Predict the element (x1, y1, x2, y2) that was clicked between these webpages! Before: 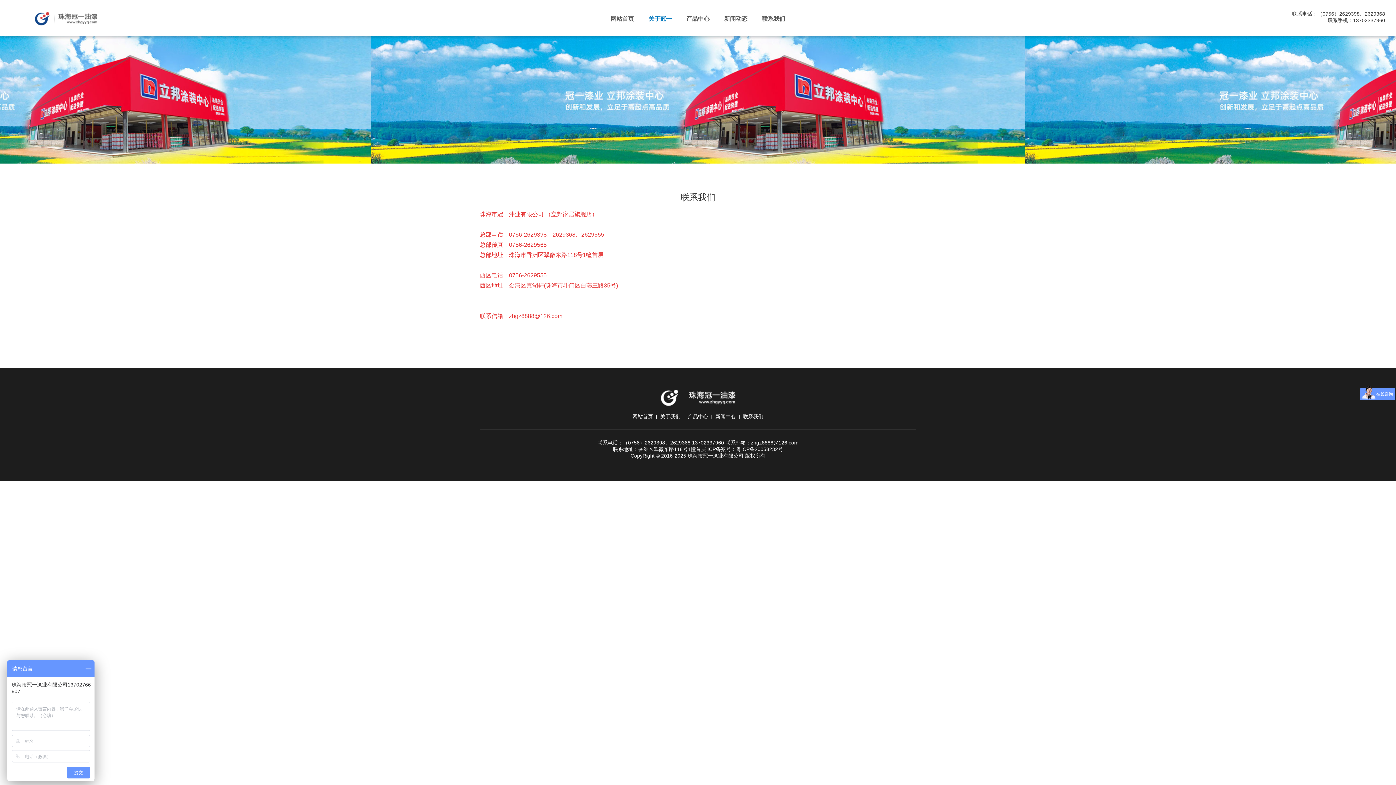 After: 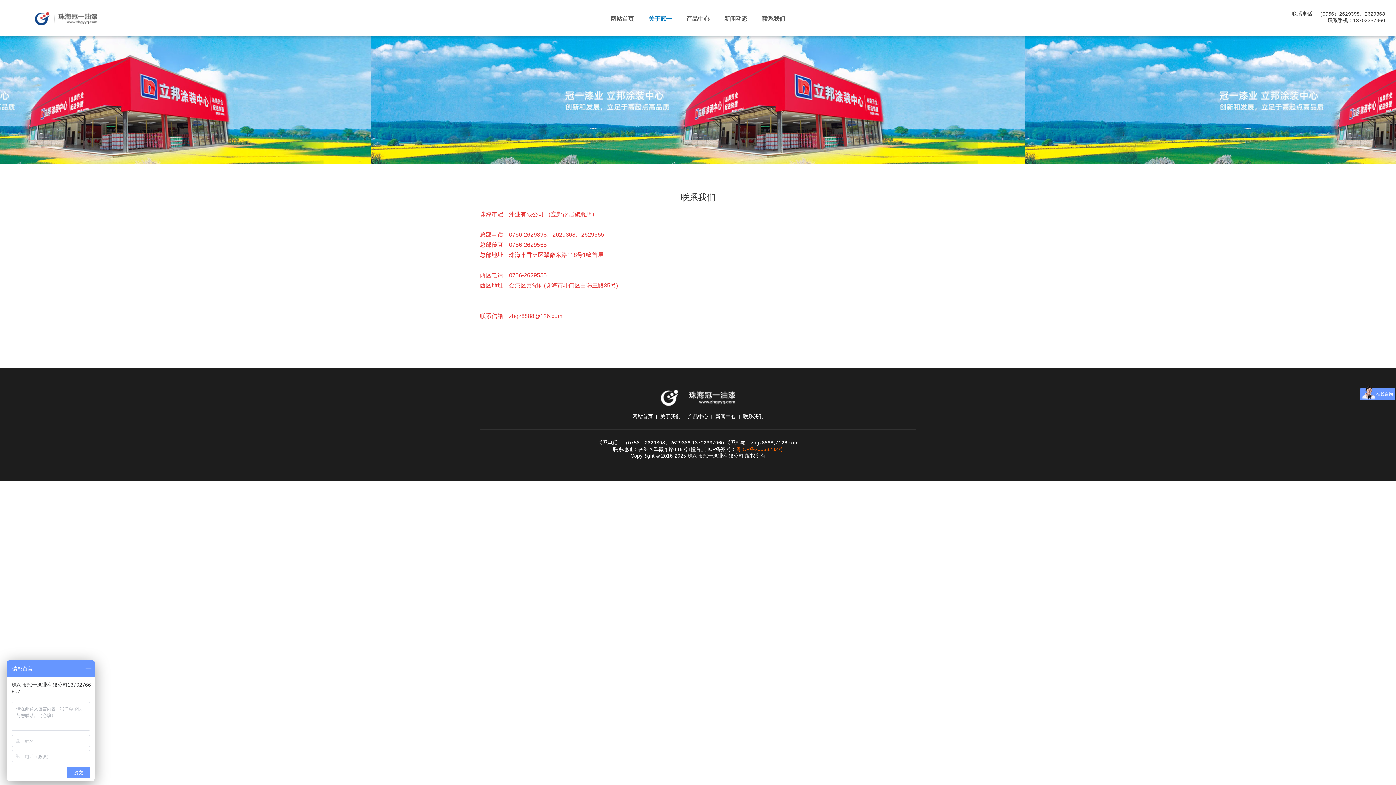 Action: label: 粤ICP备20058232号 bbox: (736, 446, 783, 452)